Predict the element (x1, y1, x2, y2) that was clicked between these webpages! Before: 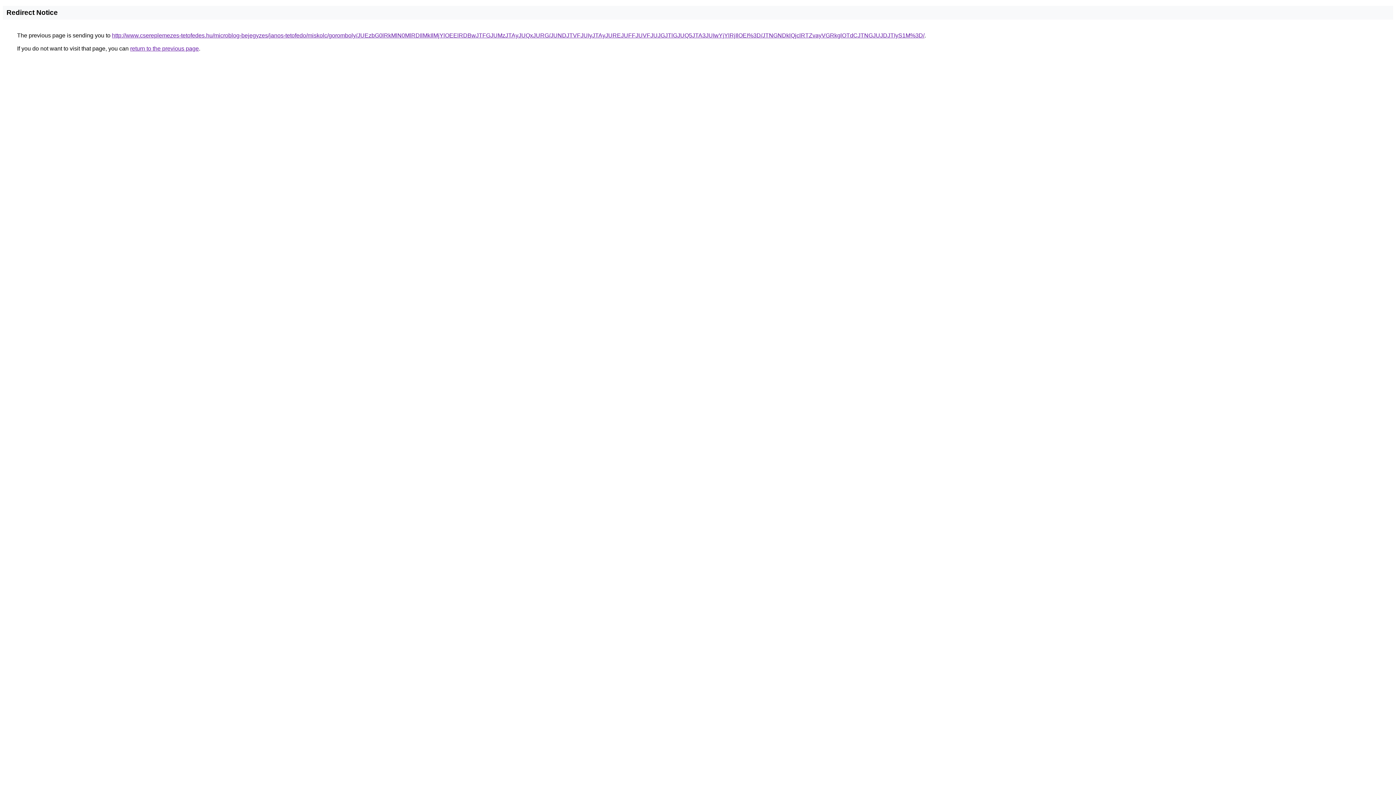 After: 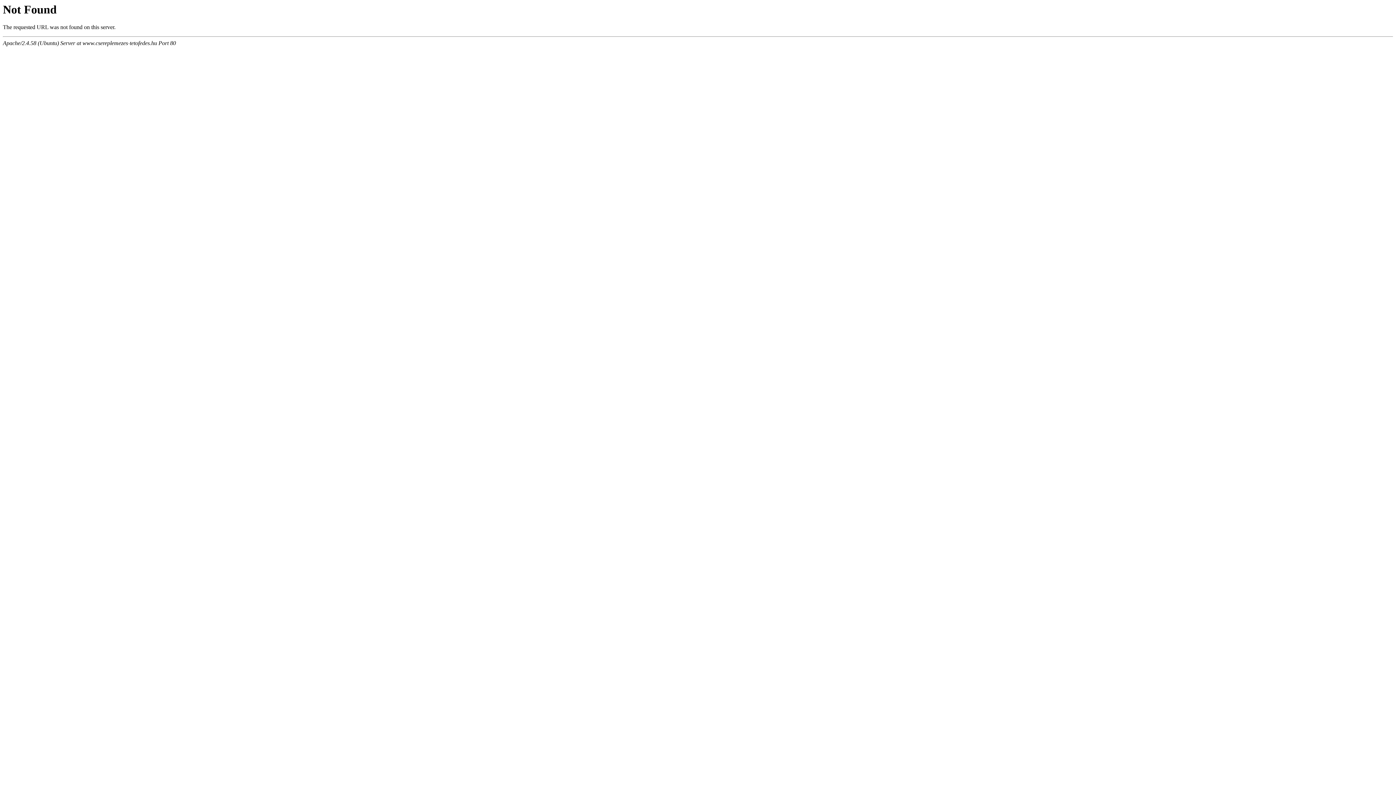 Action: bbox: (112, 32, 924, 38) label: http://www.csereplemezes-tetofedes.hu/microblog-bejegyzes/janos-tetofedo/miskolc/goromboly/JUEzbG0lRkMlN0MlRDIlMkIlMjYlOEElRDBwJTFGJUMzJTAyJUQxJURG/JUNDJTVFJUIyJTAyJUREJUFFJUVFJUJGJTlGJUQ5JTA3JUIwYjYlRjIlOEI%3D/JTNGNDklQjclRTZvayVGRkglOTdCJTNGJUJDJTIyS1M%3D/